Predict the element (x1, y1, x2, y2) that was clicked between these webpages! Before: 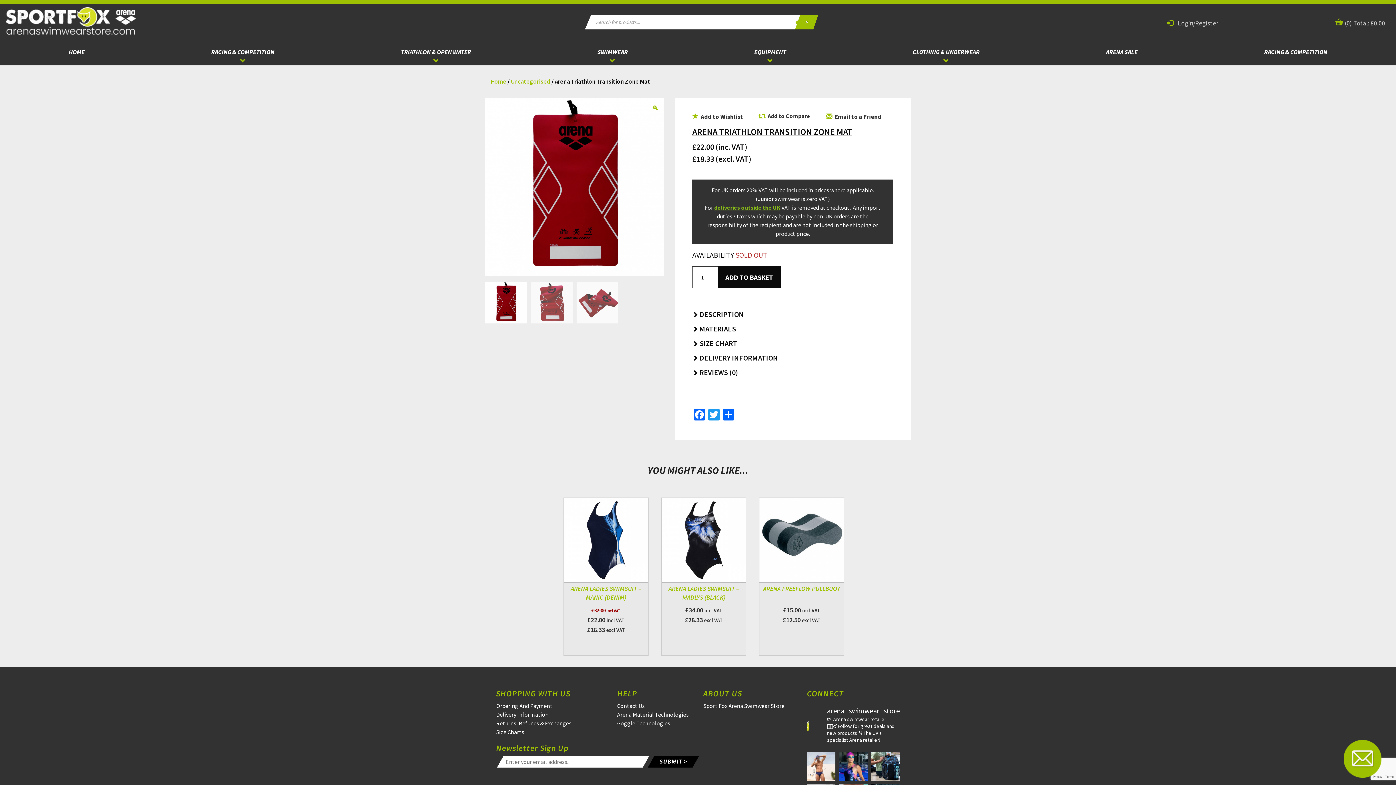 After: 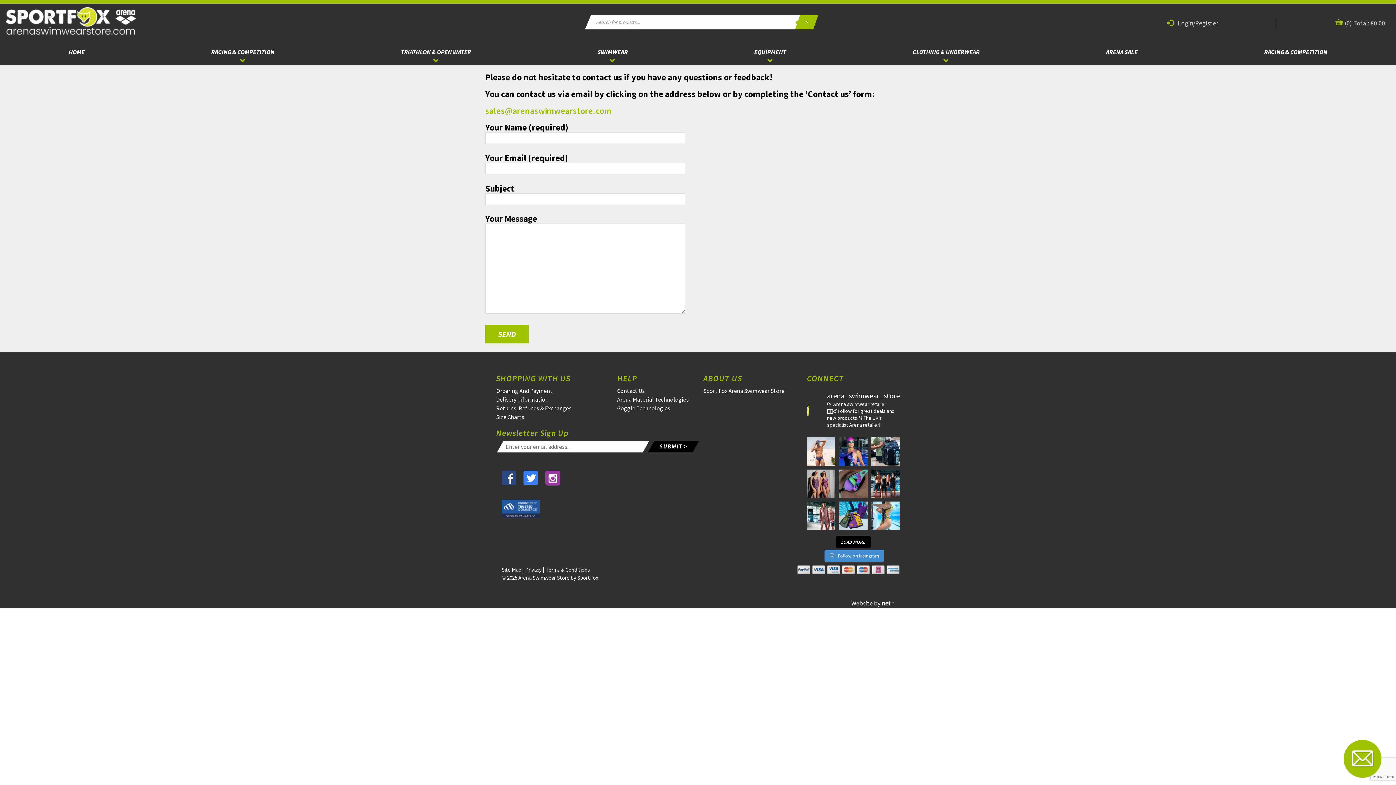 Action: label: Contact Us bbox: (617, 702, 644, 709)